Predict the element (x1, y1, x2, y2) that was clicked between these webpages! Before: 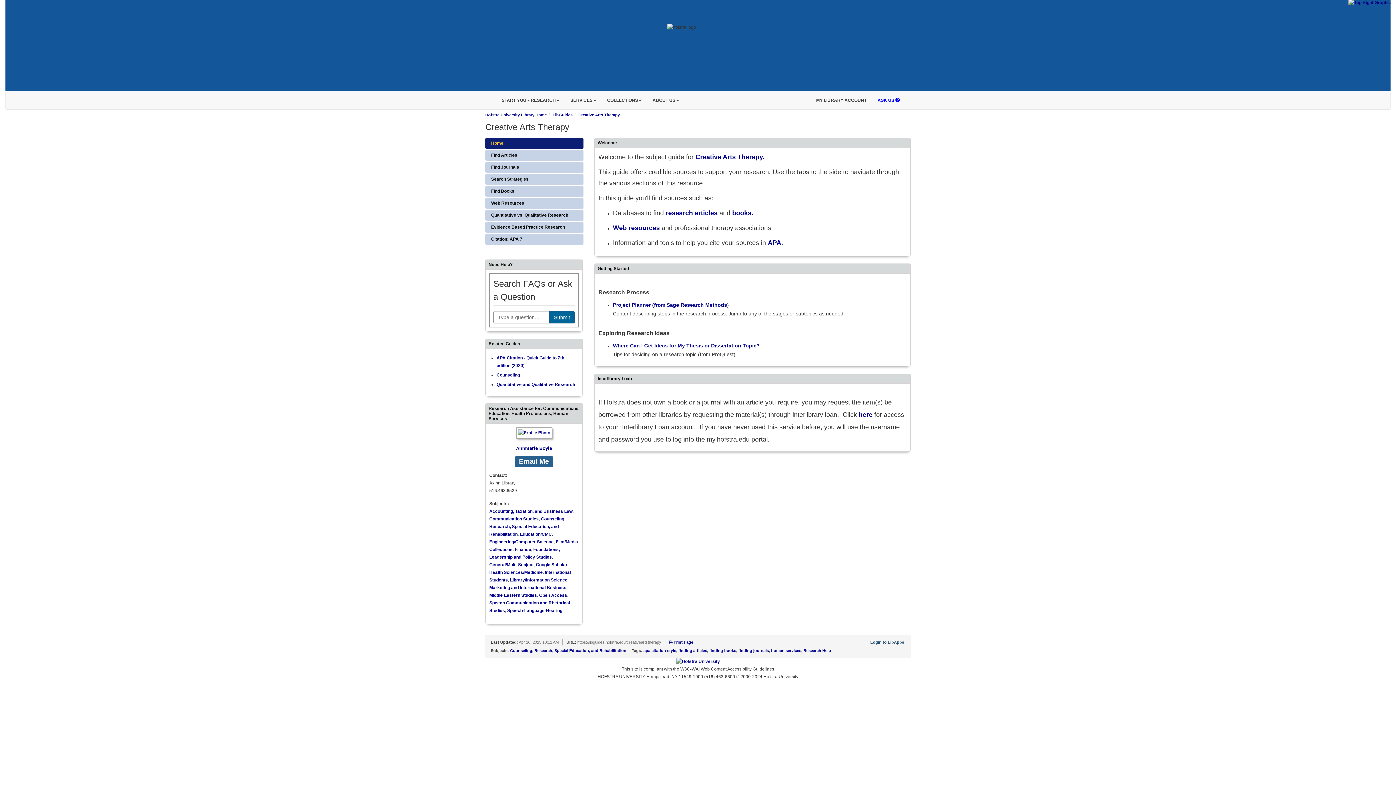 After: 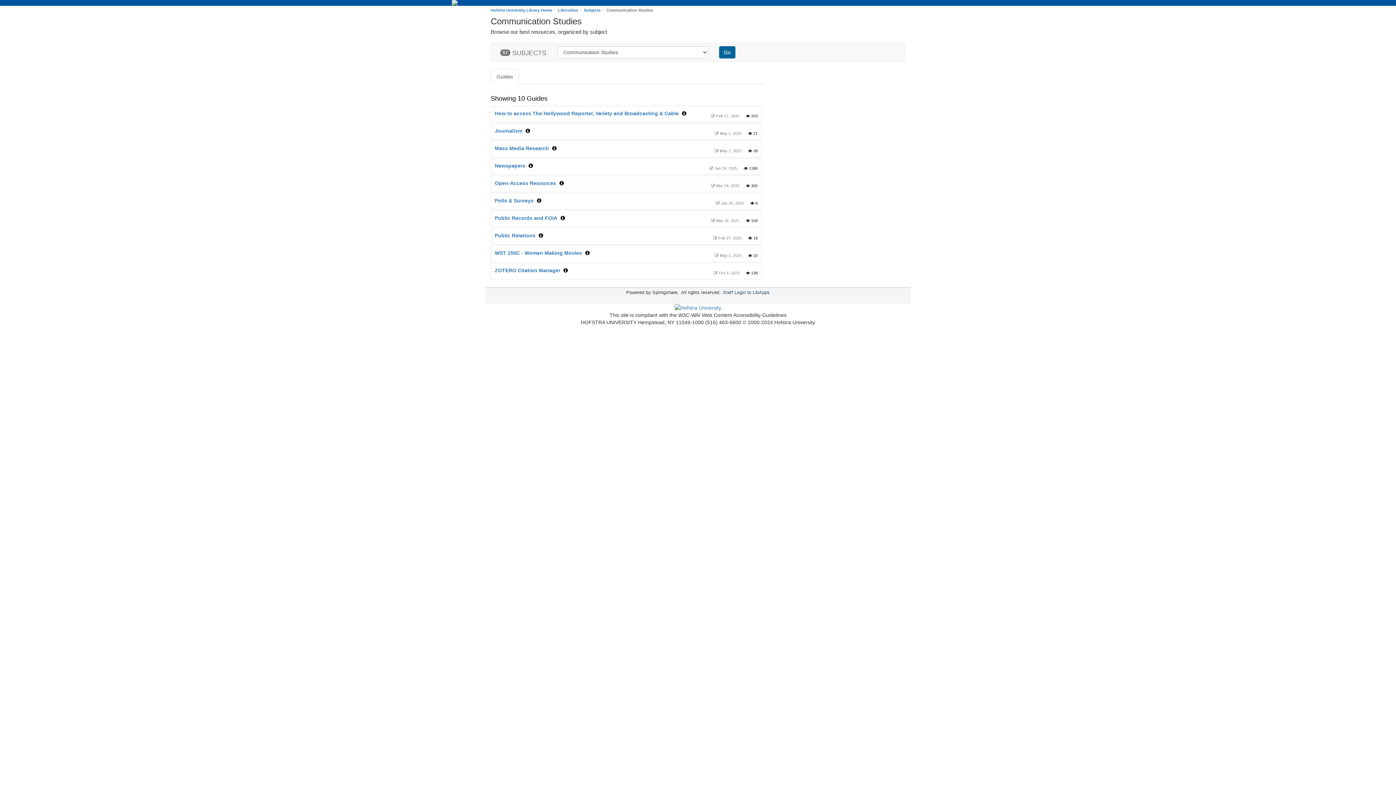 Action: label: Communication Studies bbox: (489, 516, 538, 521)